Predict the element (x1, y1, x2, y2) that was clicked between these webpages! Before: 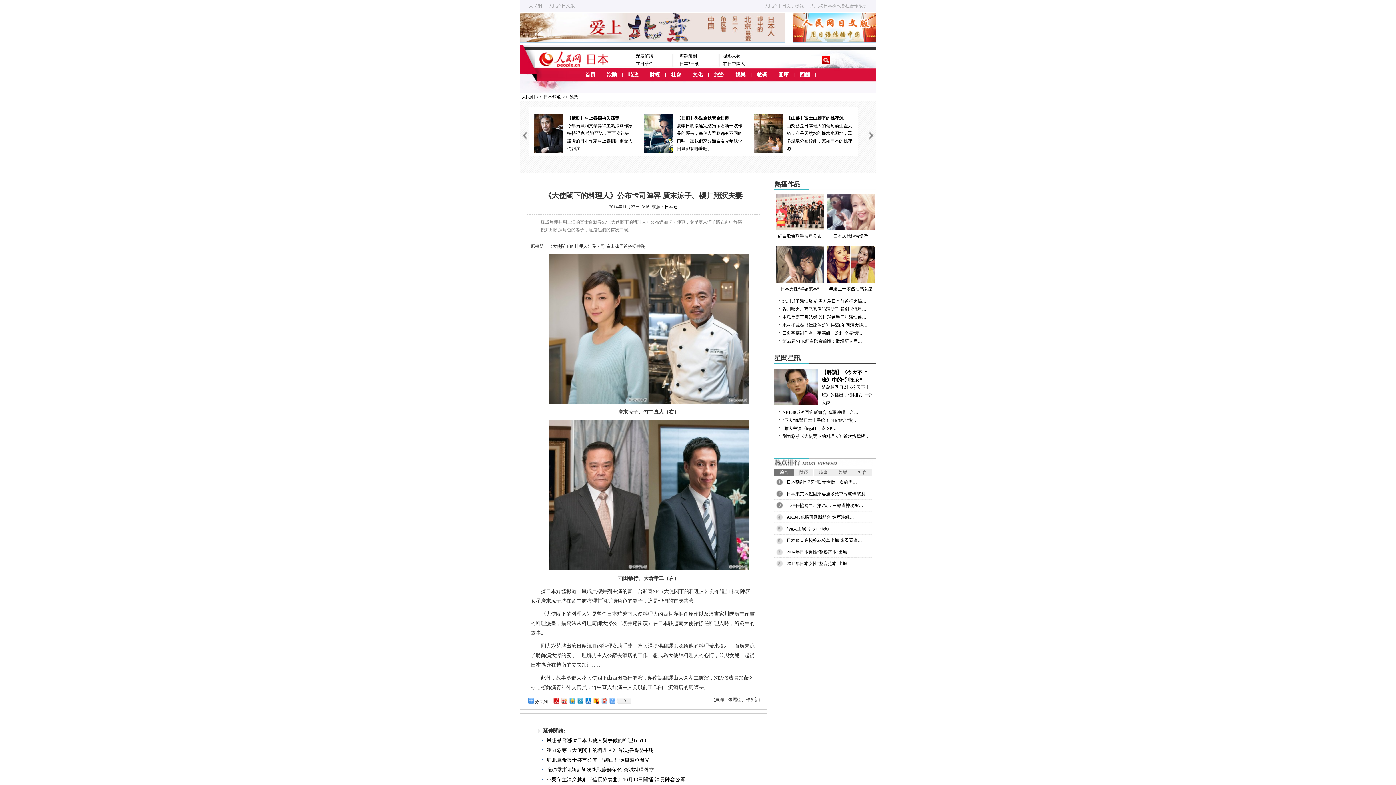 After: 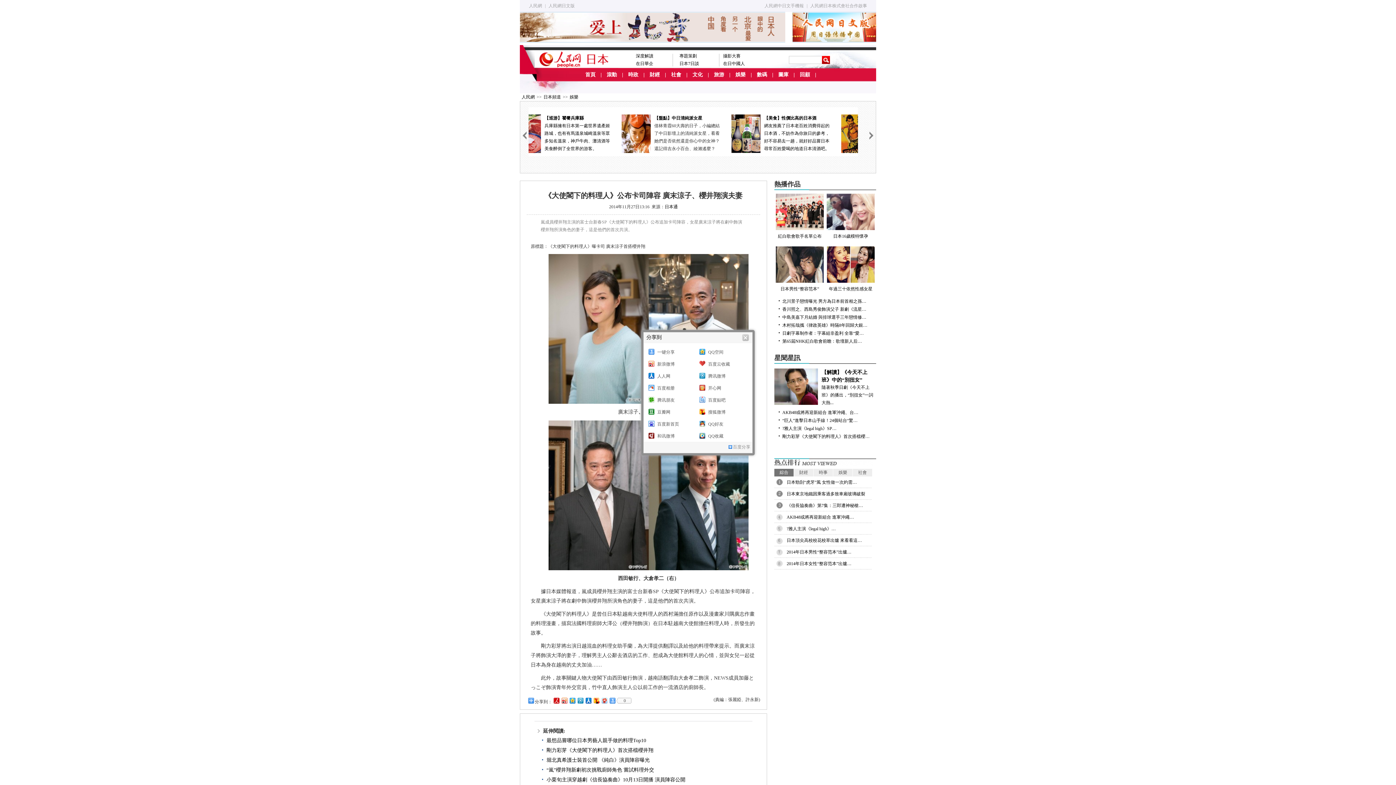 Action: label: 0 bbox: (616, 698, 631, 704)